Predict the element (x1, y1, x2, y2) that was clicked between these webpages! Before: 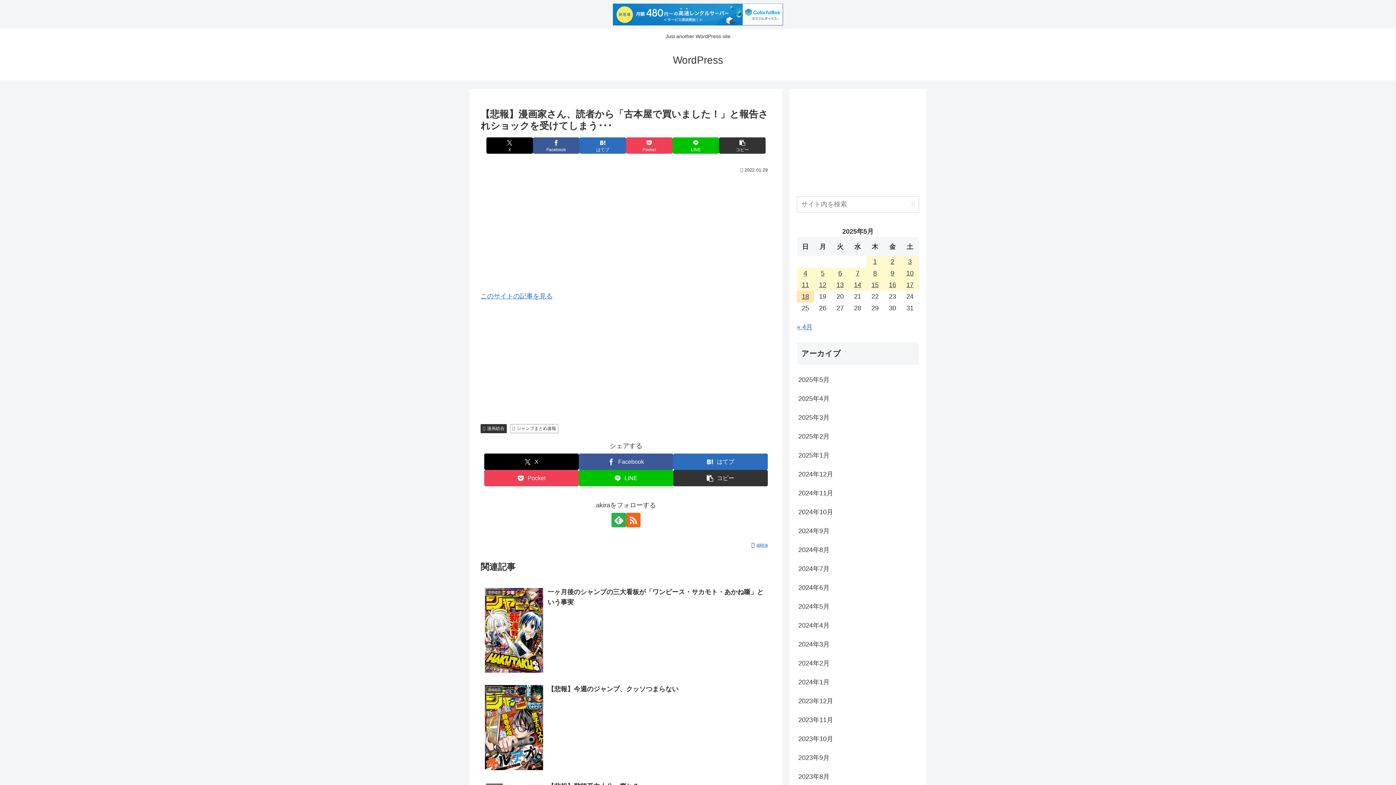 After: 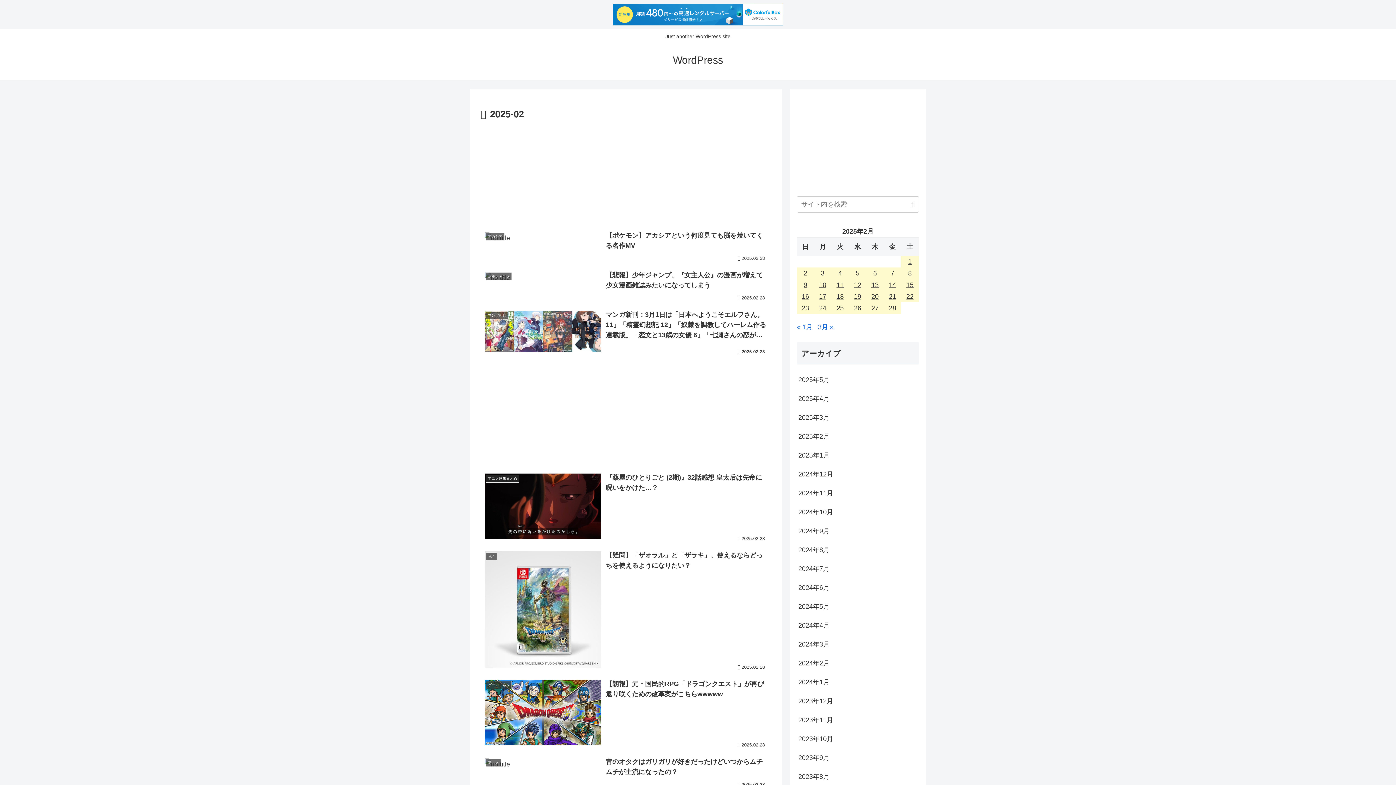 Action: label: 2025年2月 bbox: (797, 427, 919, 446)